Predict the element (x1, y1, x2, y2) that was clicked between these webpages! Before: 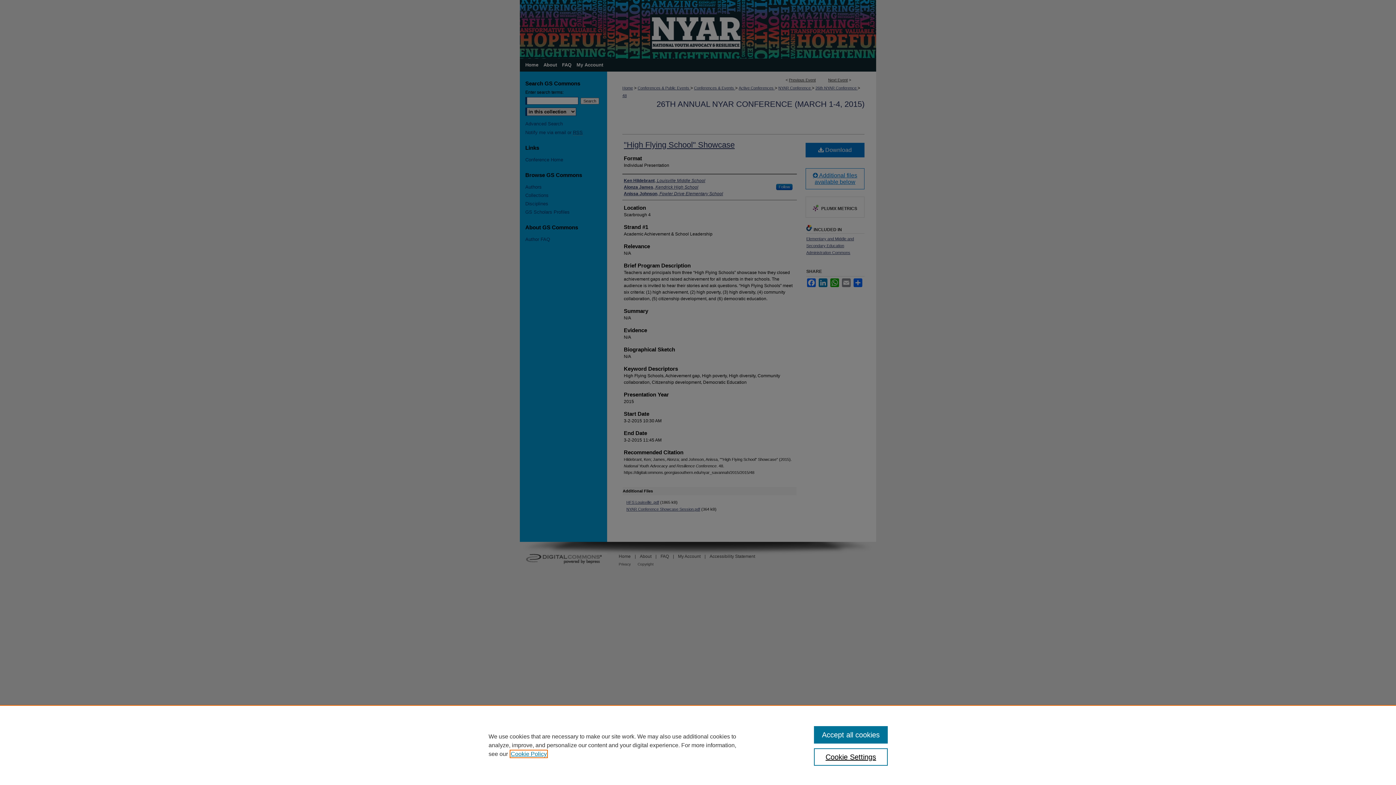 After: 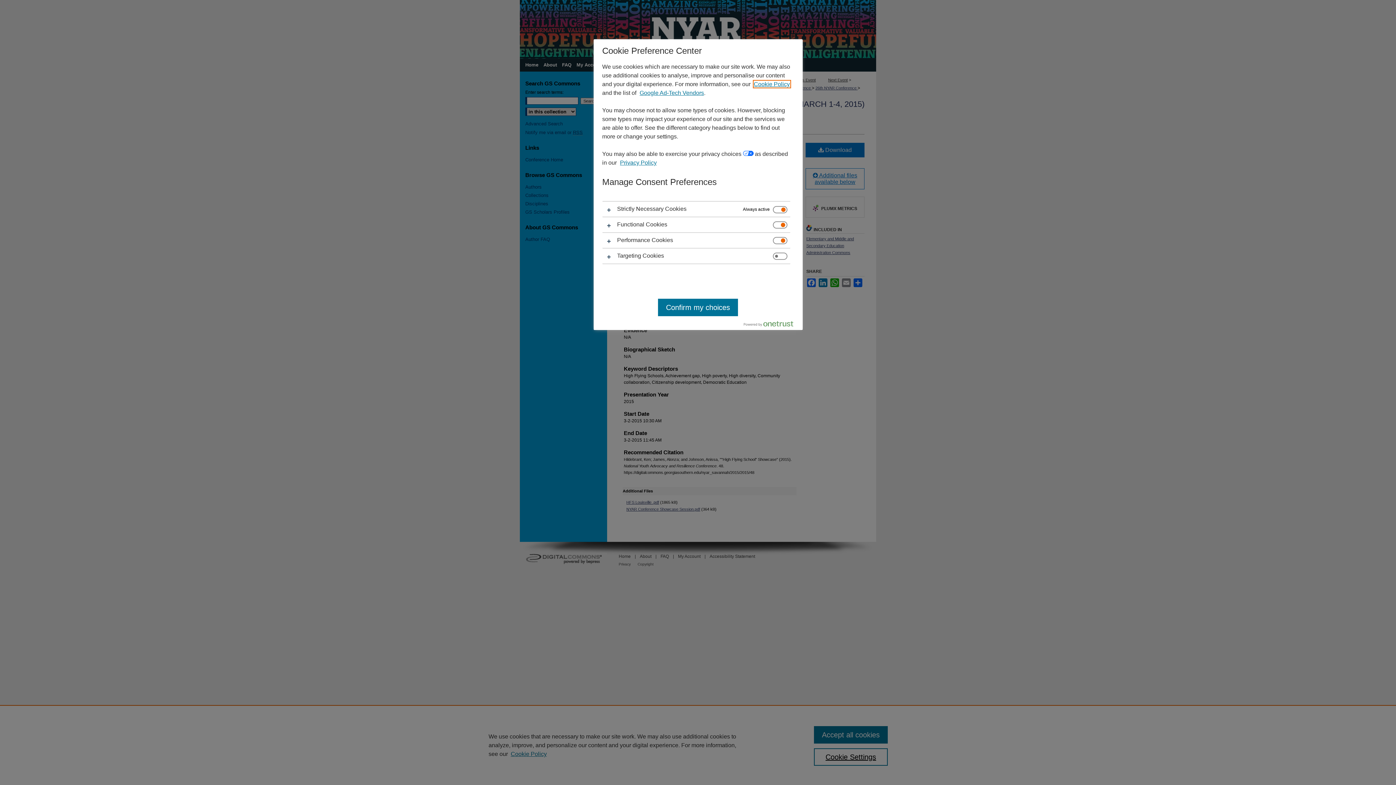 Action: label: Cookie Settings bbox: (814, 748, 887, 766)